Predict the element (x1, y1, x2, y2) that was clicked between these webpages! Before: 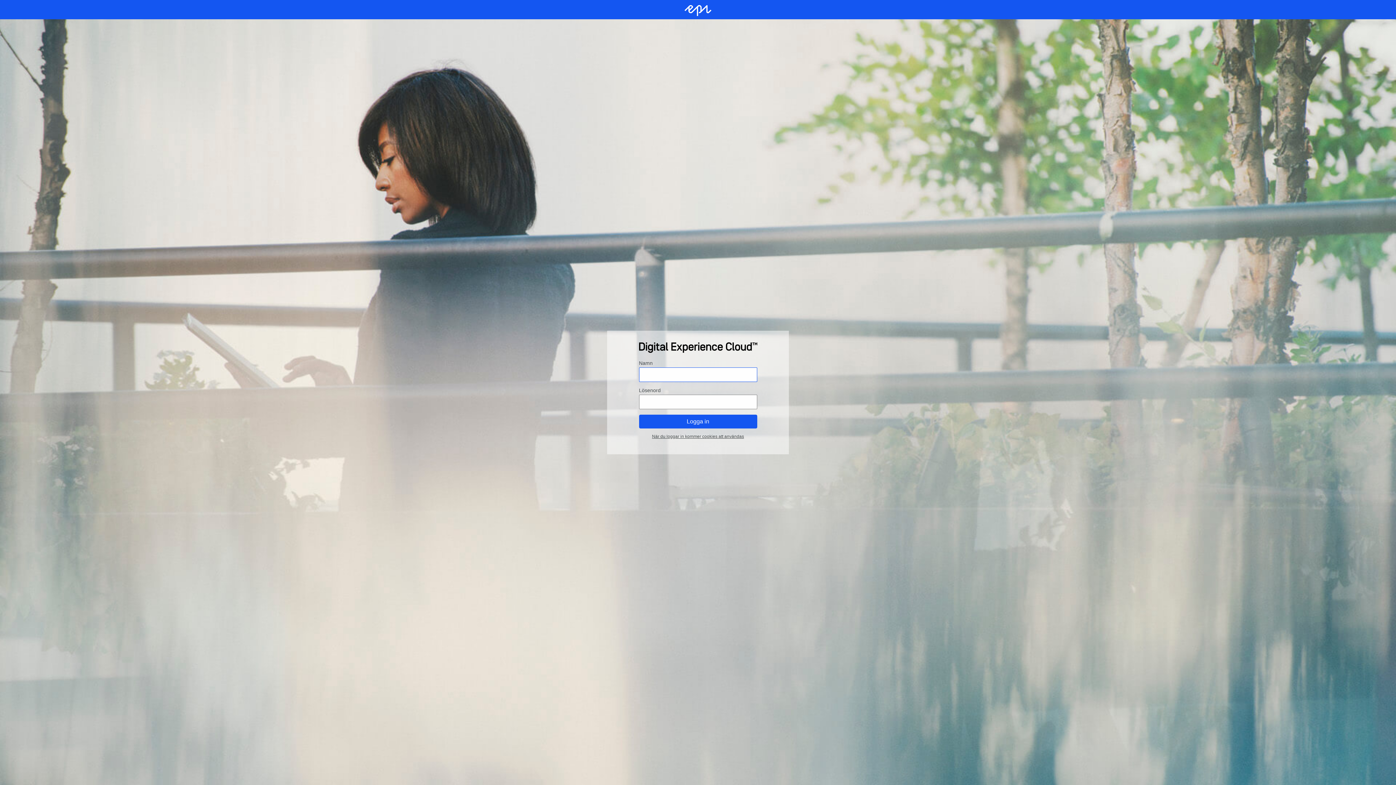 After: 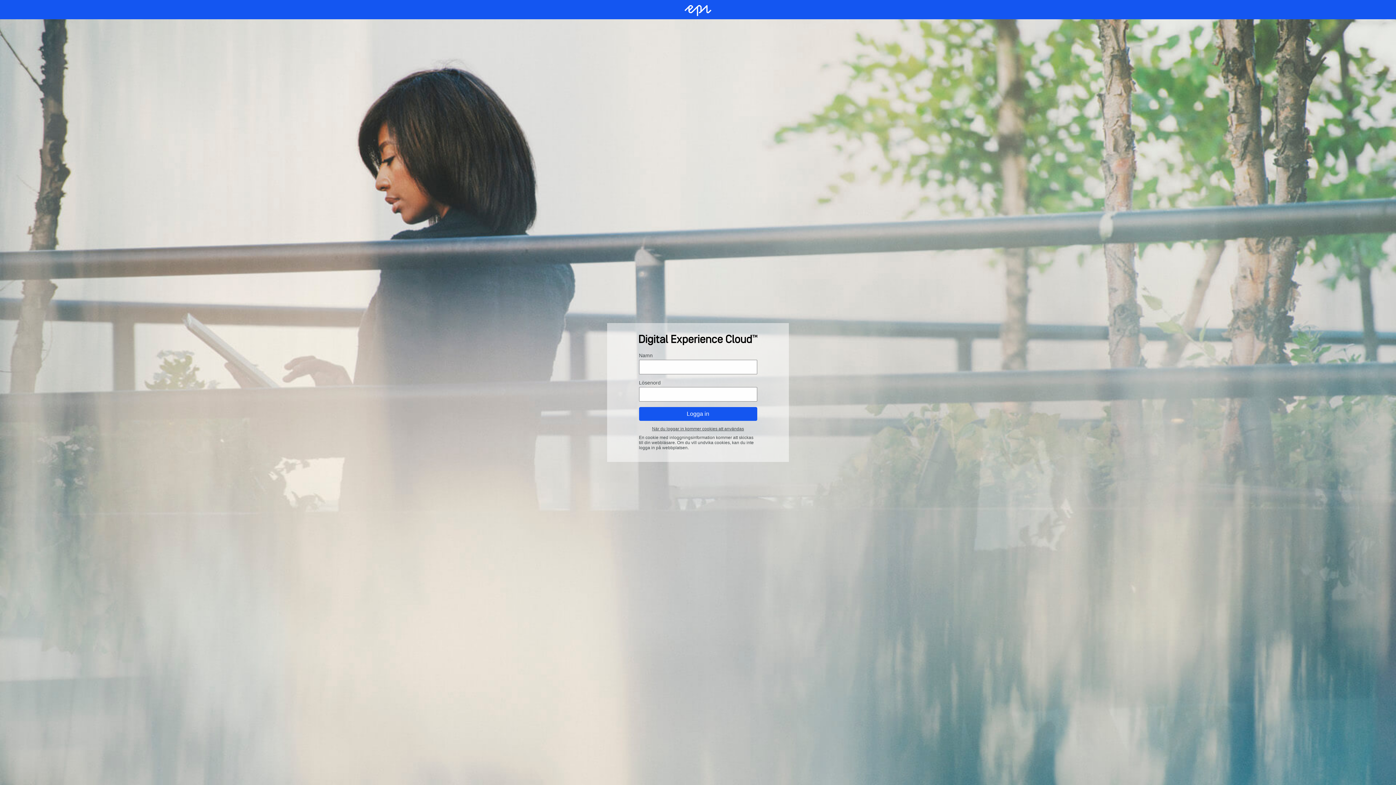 Action: bbox: (652, 434, 744, 439) label: När du loggar in kommer cookies att användas